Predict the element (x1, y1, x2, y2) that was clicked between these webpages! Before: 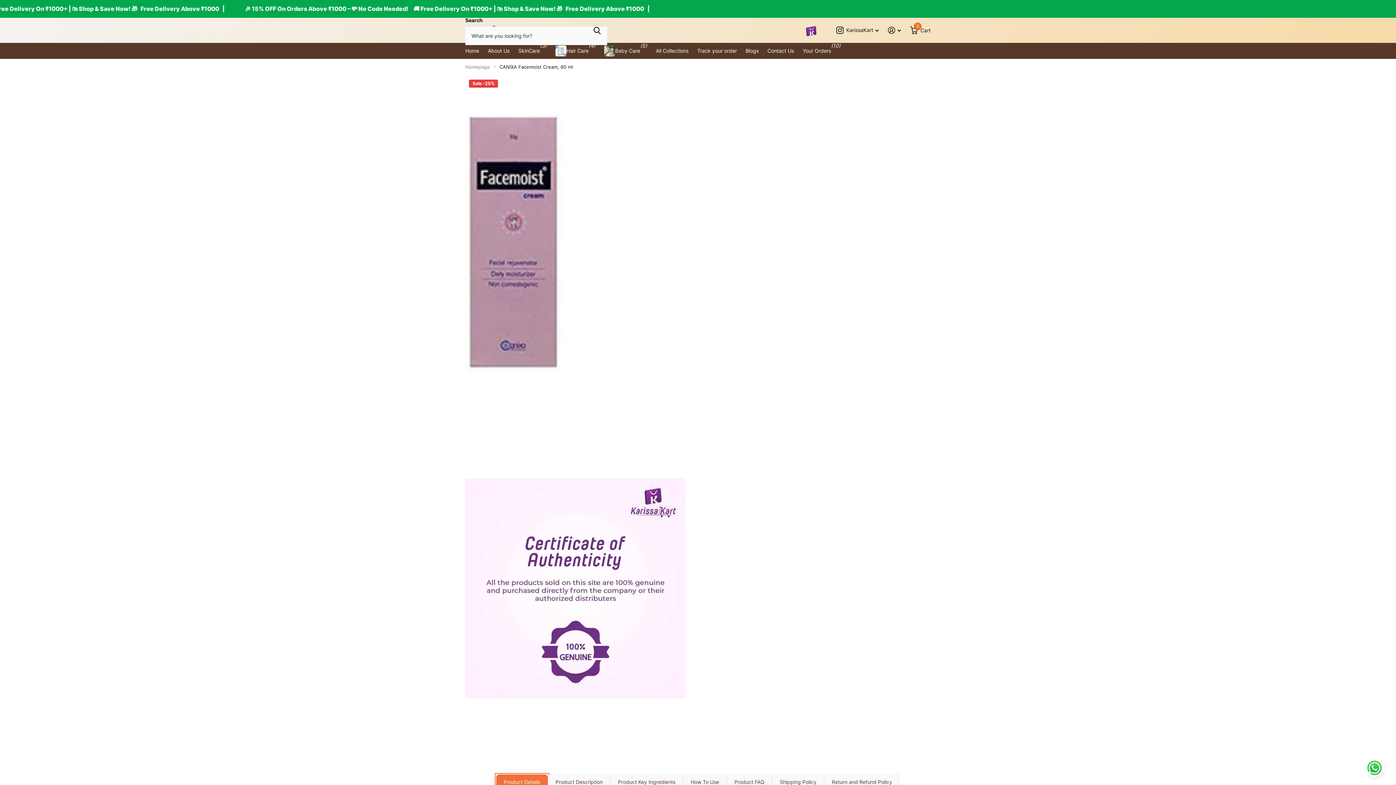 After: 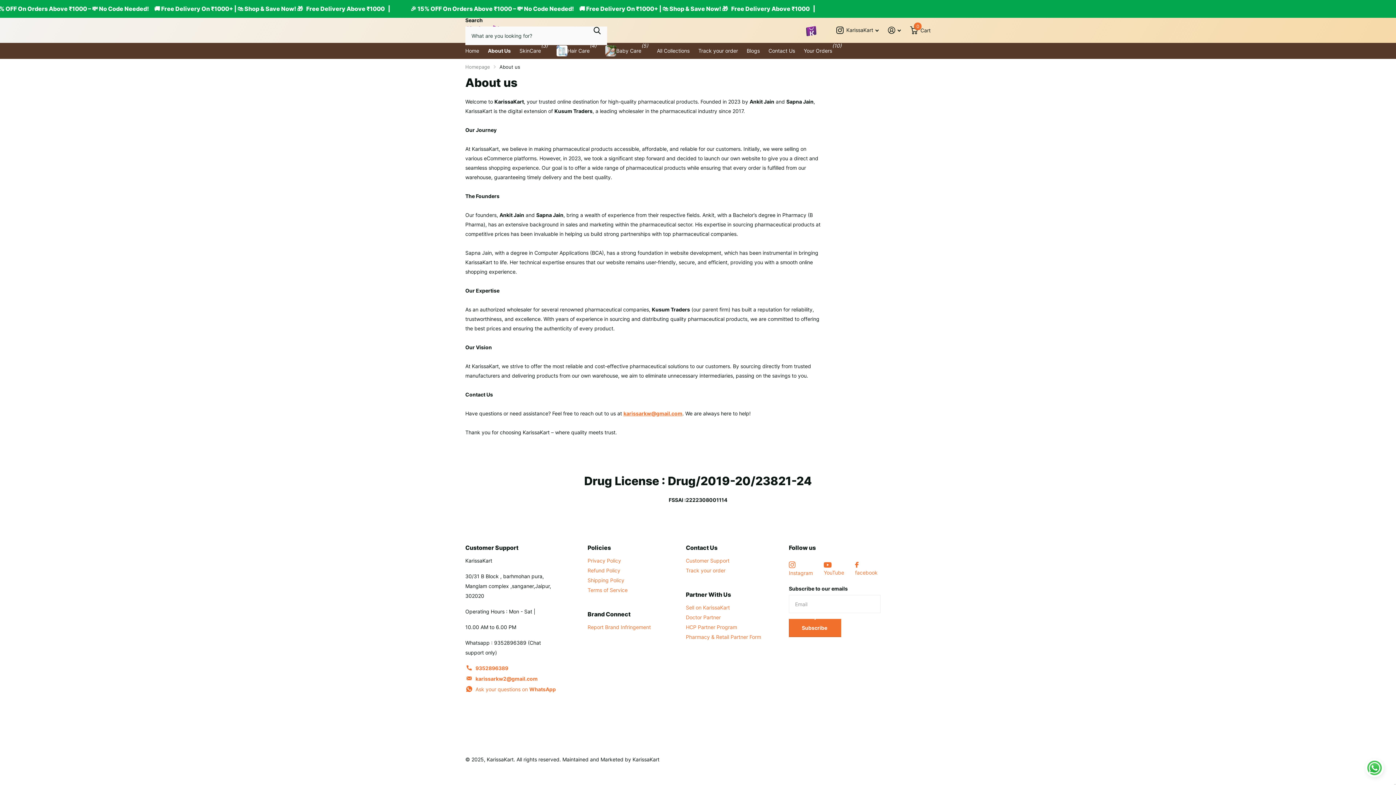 Action: bbox: (488, 42, 509, 58) label: About Us